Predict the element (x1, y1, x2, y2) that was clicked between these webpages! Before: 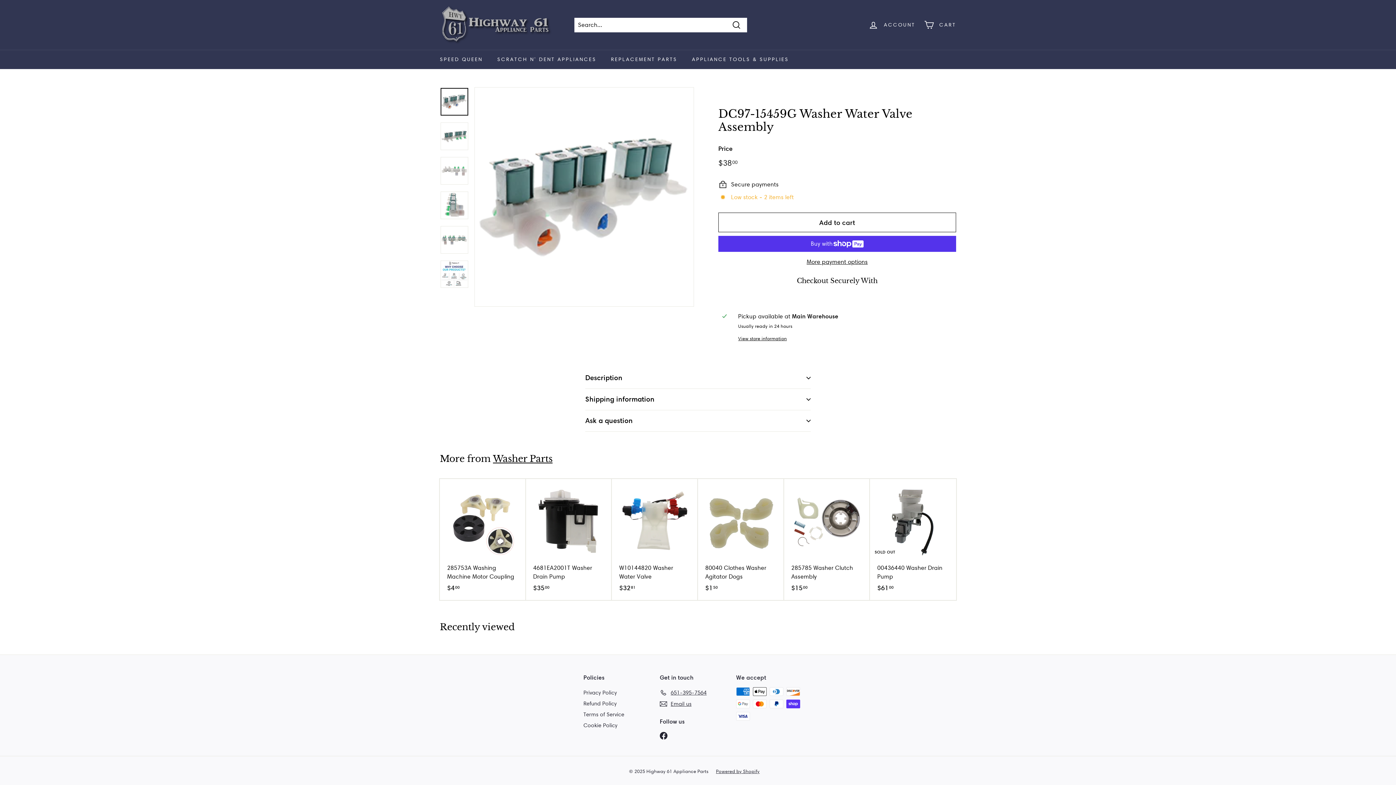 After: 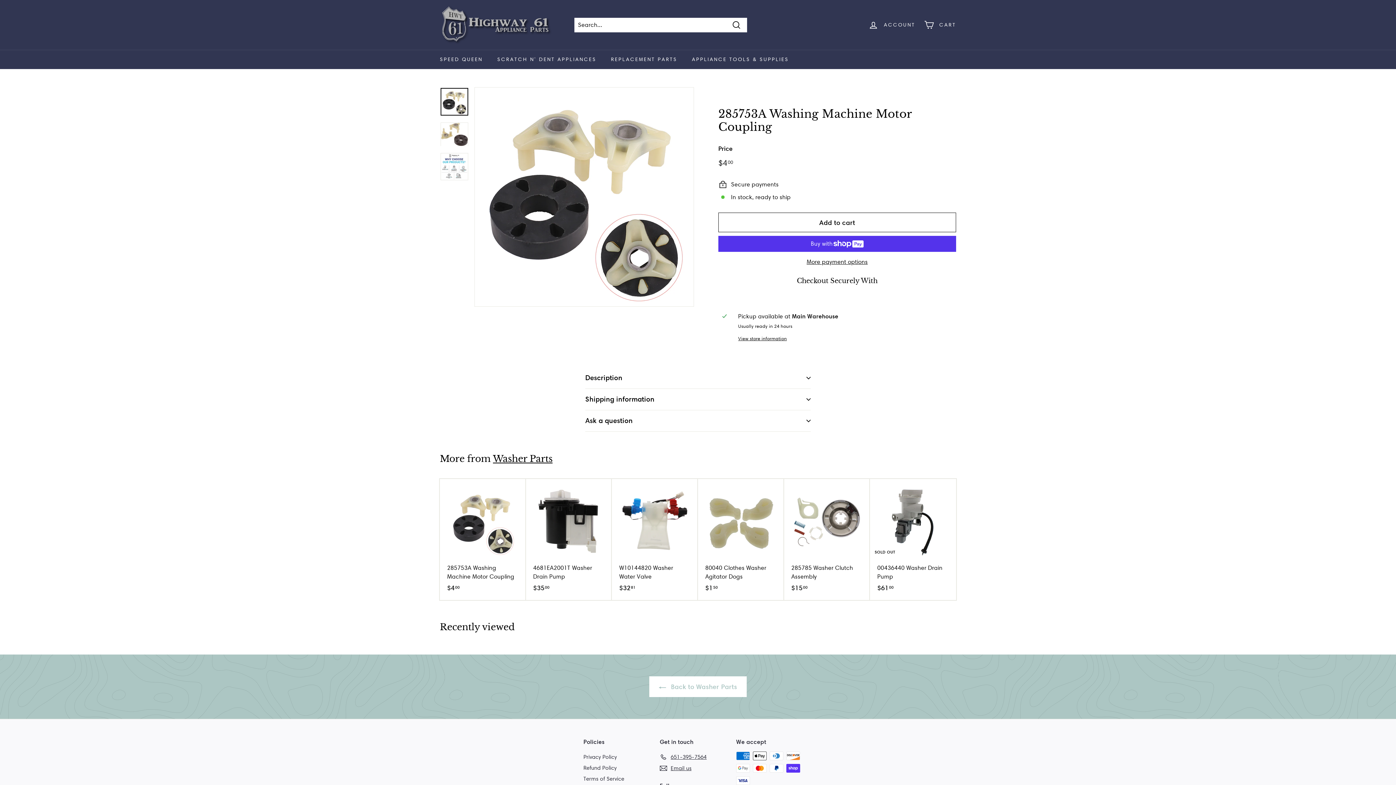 Action: bbox: (440, 479, 526, 600) label: 285753A Washing Machine Motor Coupling
$400
$4.00